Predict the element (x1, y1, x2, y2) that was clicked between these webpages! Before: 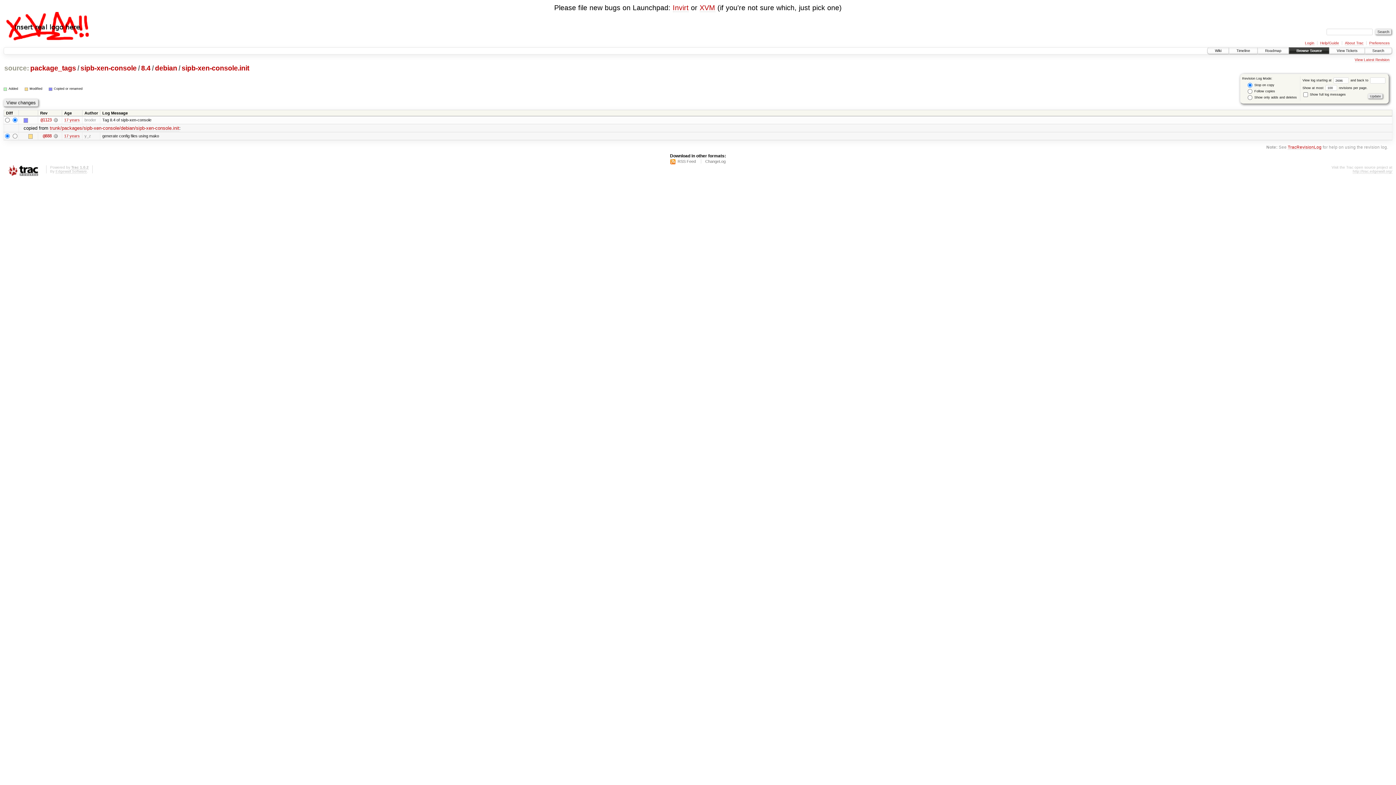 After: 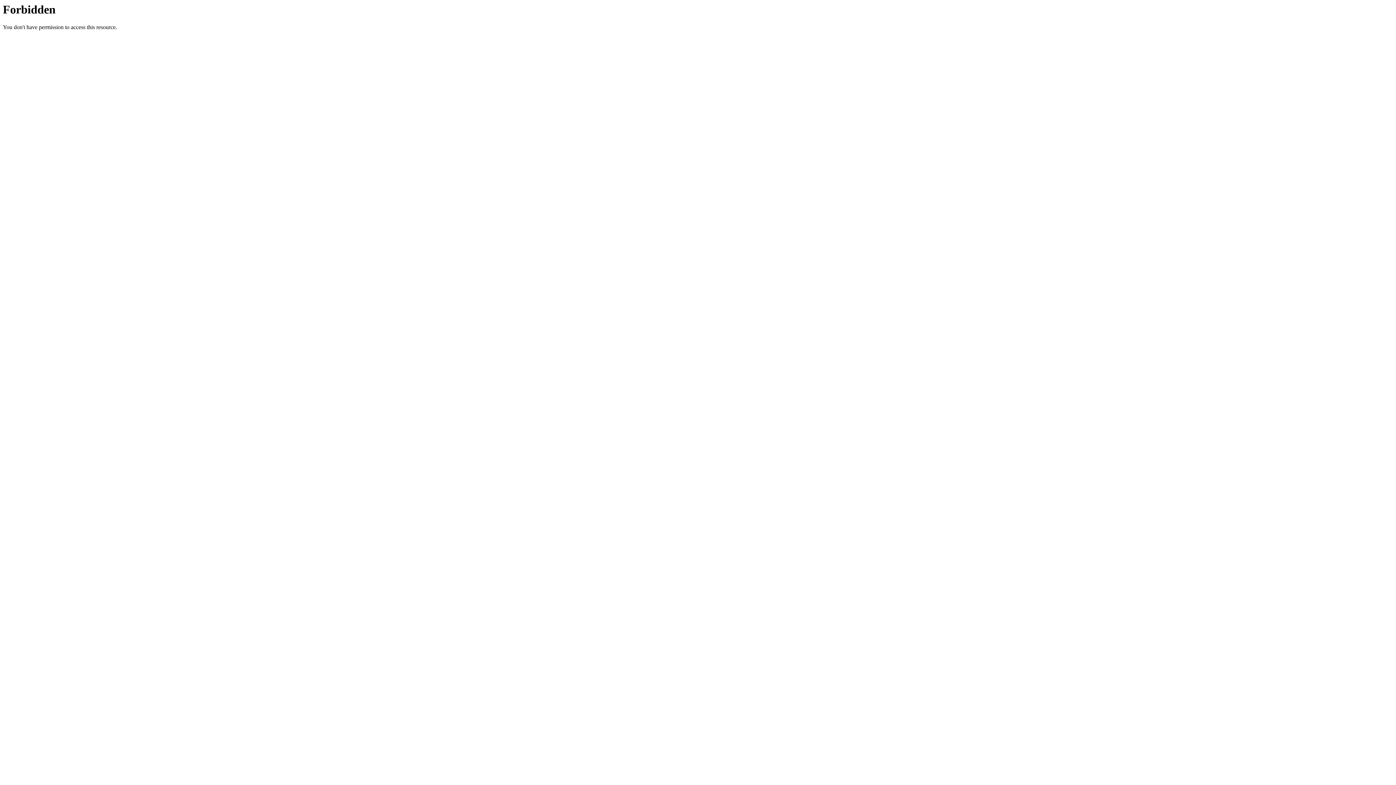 Action: label: XVM bbox: (699, 3, 715, 12)